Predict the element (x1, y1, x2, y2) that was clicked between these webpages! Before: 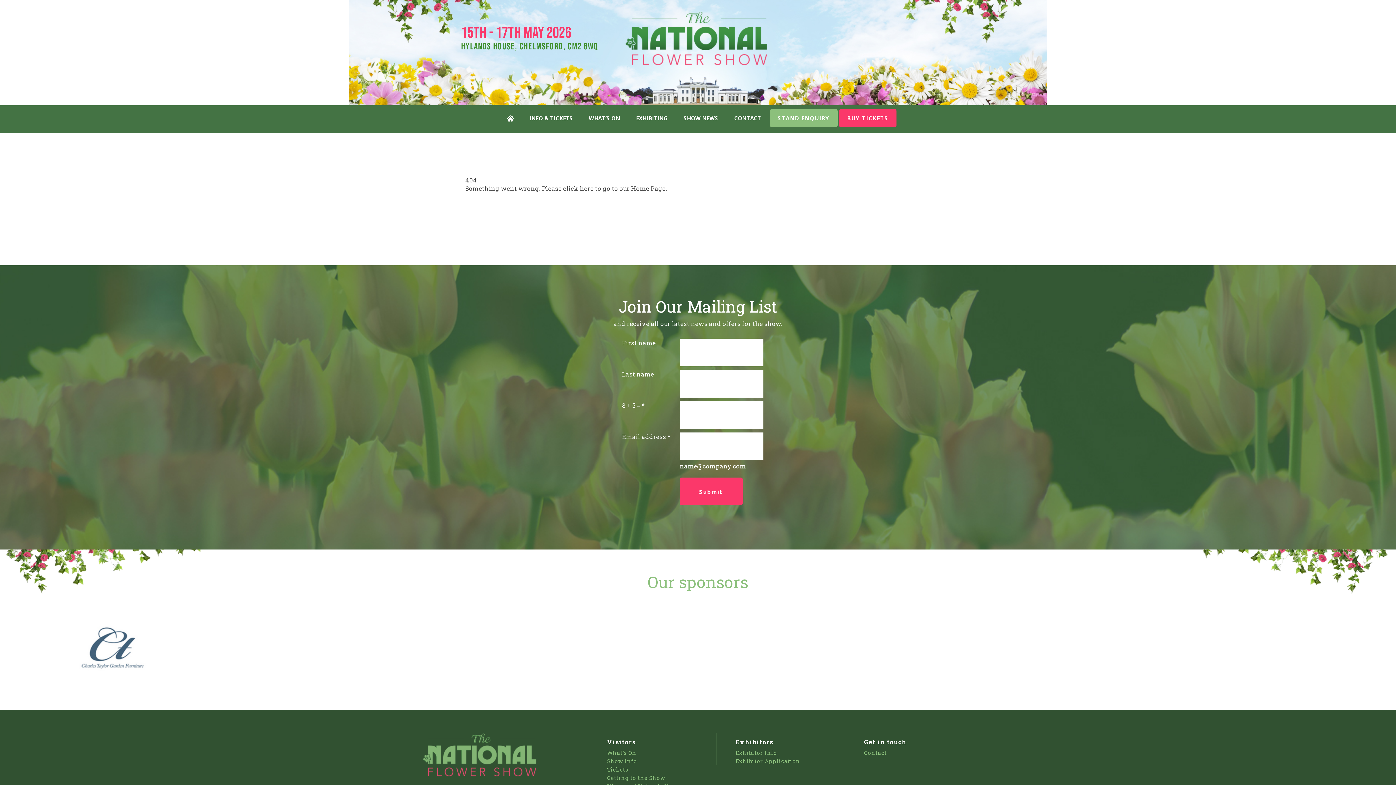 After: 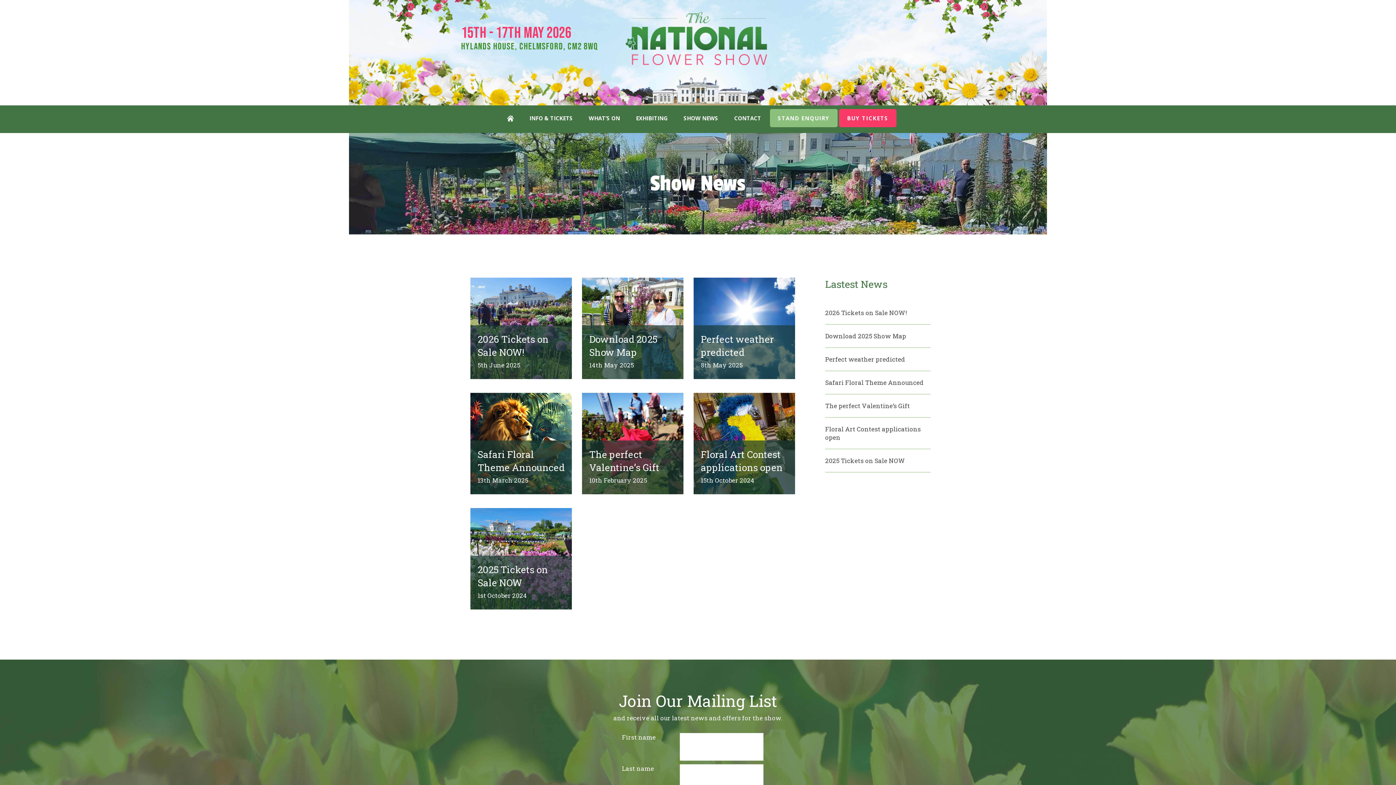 Action: label: SHOW NEWS bbox: (683, 105, 718, 130)